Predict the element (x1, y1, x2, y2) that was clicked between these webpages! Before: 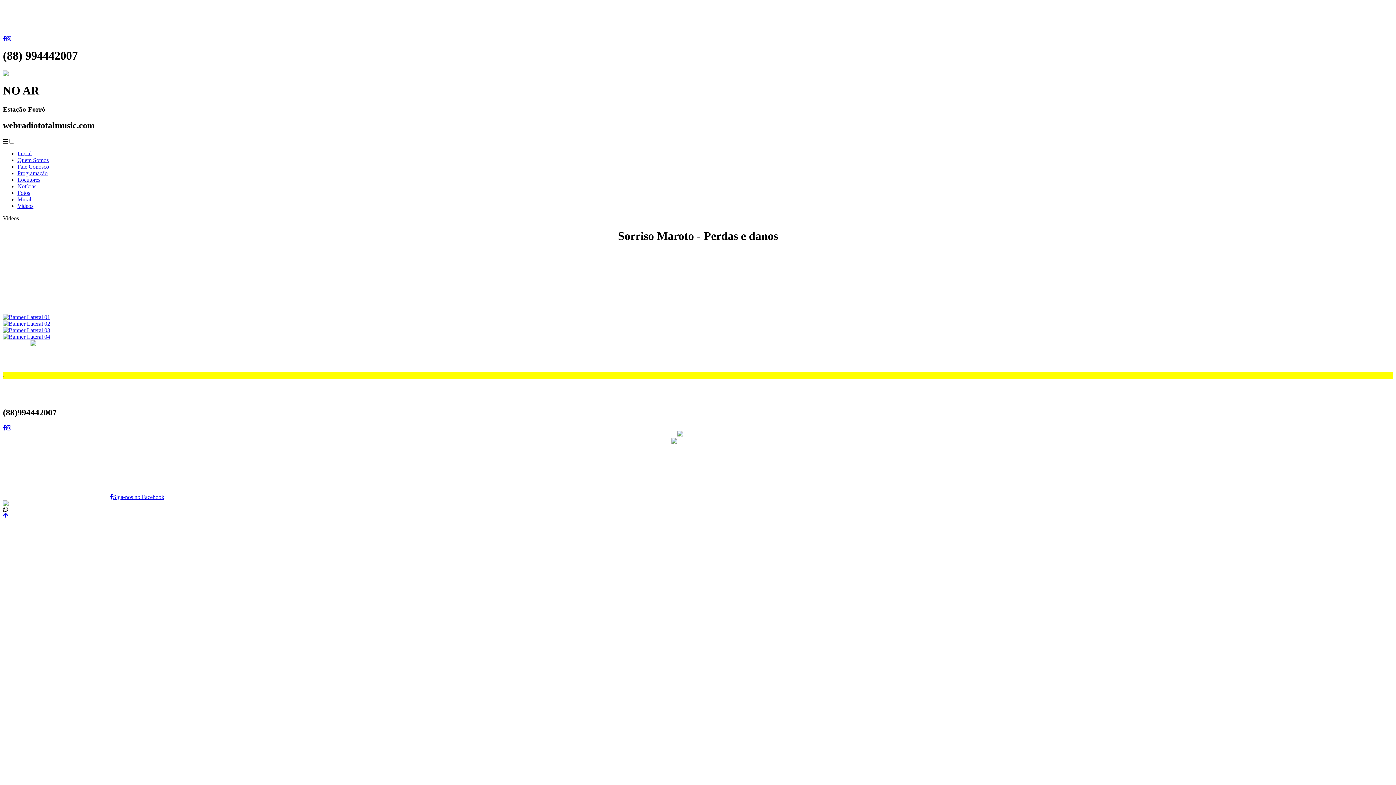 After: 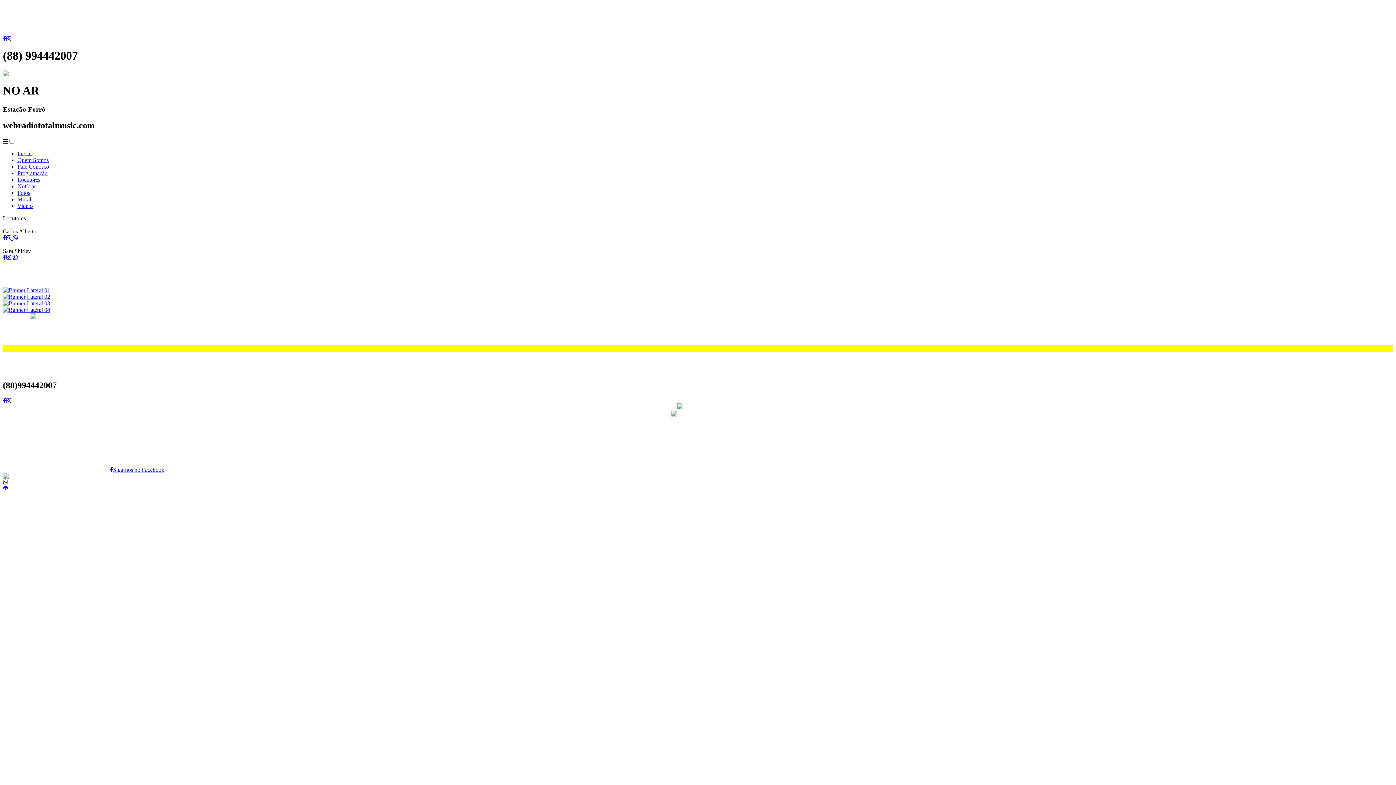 Action: label: Locutores bbox: (17, 176, 40, 182)